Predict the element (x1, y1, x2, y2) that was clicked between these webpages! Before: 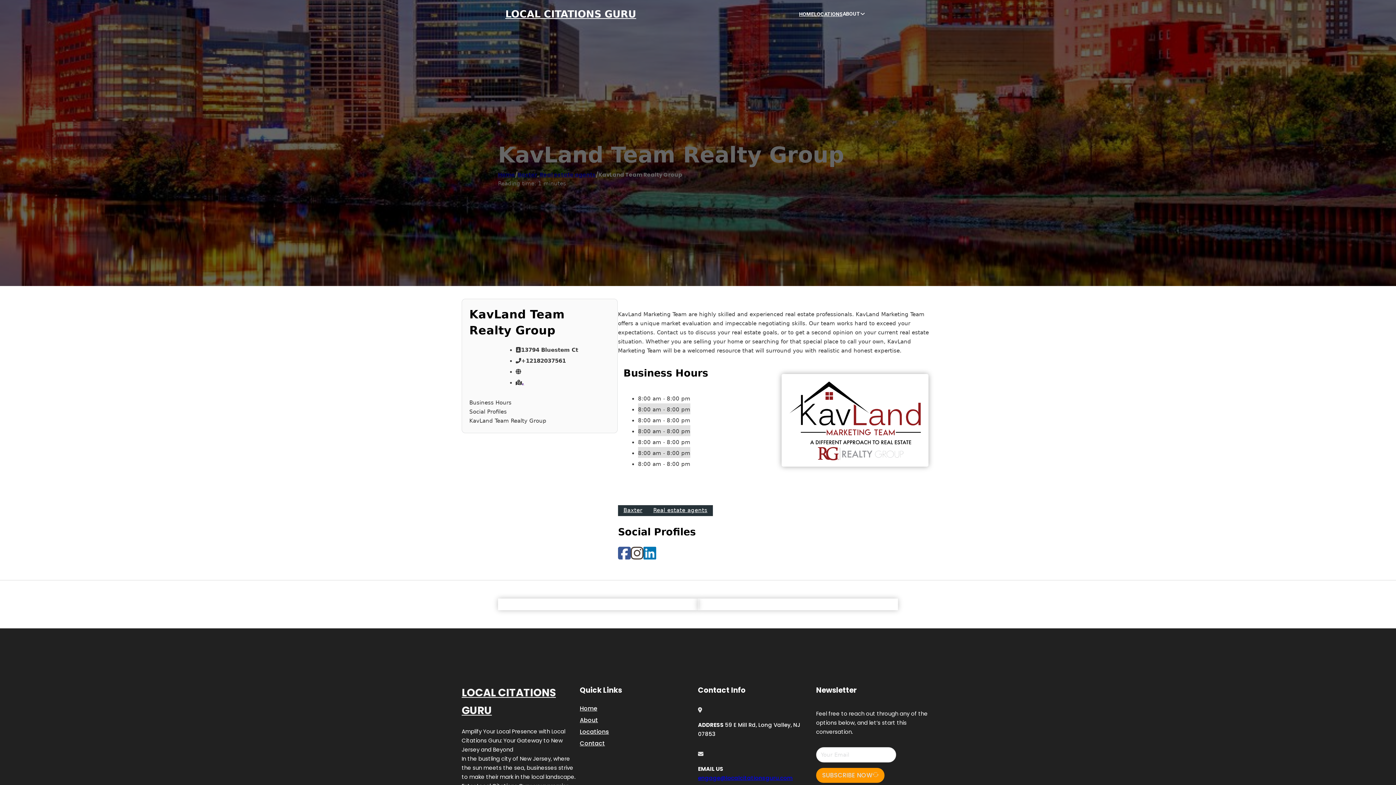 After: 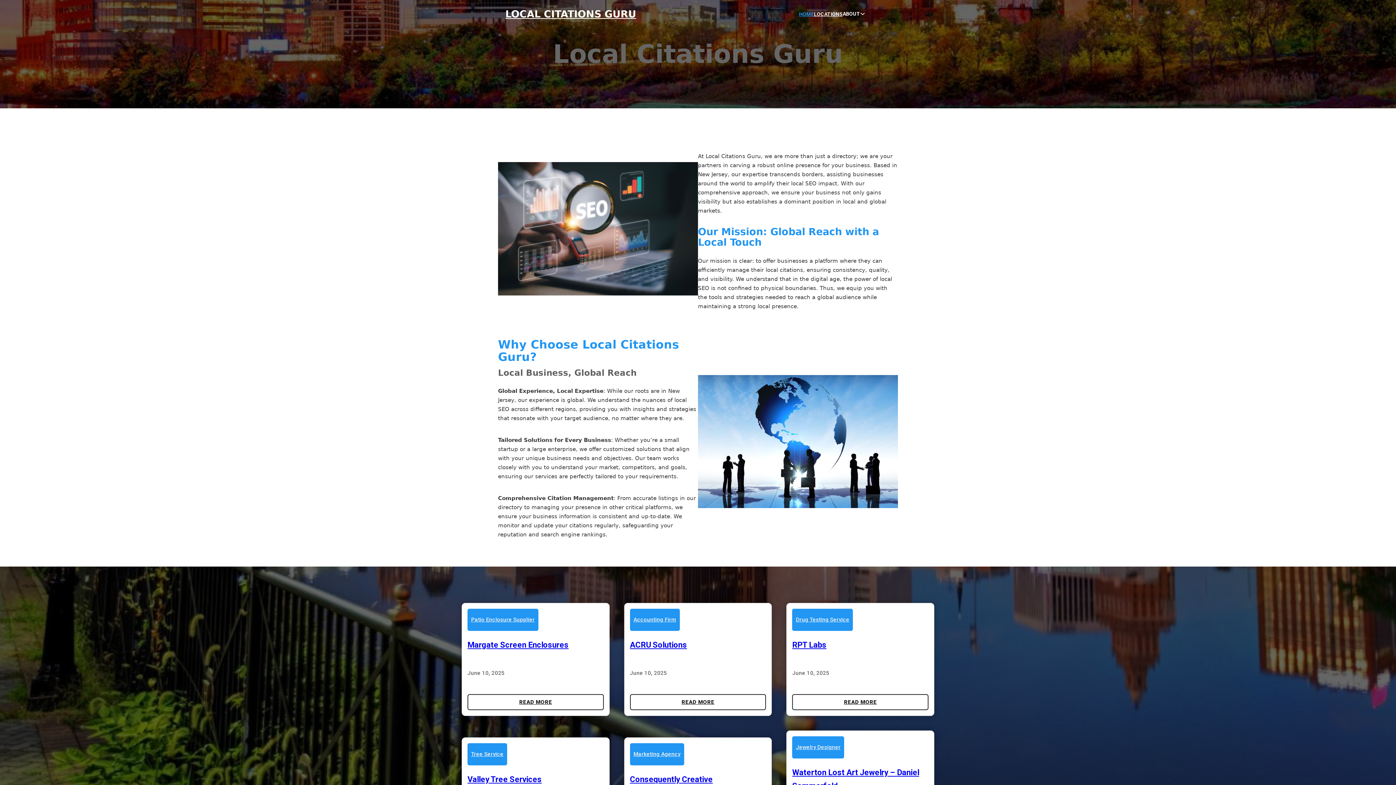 Action: label: HOME bbox: (799, 10, 814, 18)